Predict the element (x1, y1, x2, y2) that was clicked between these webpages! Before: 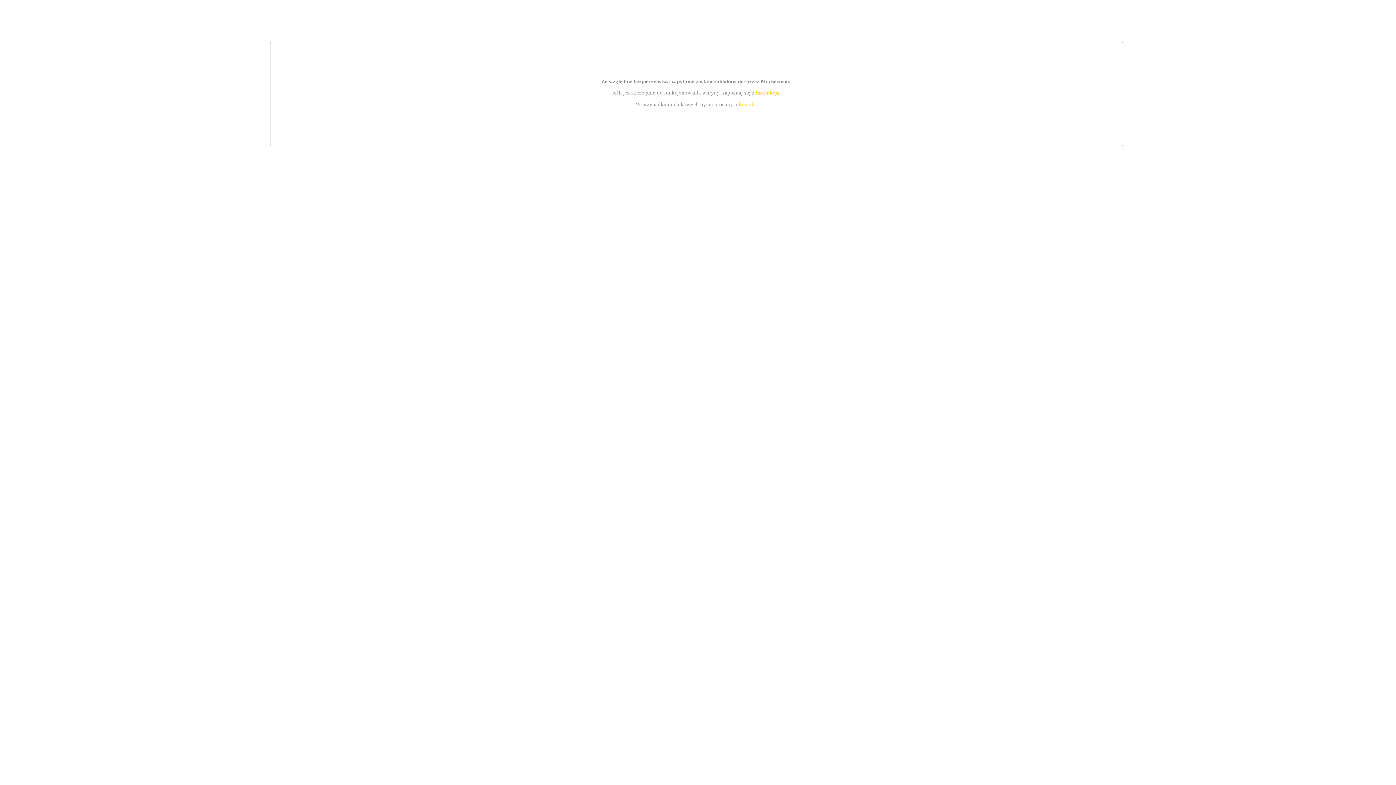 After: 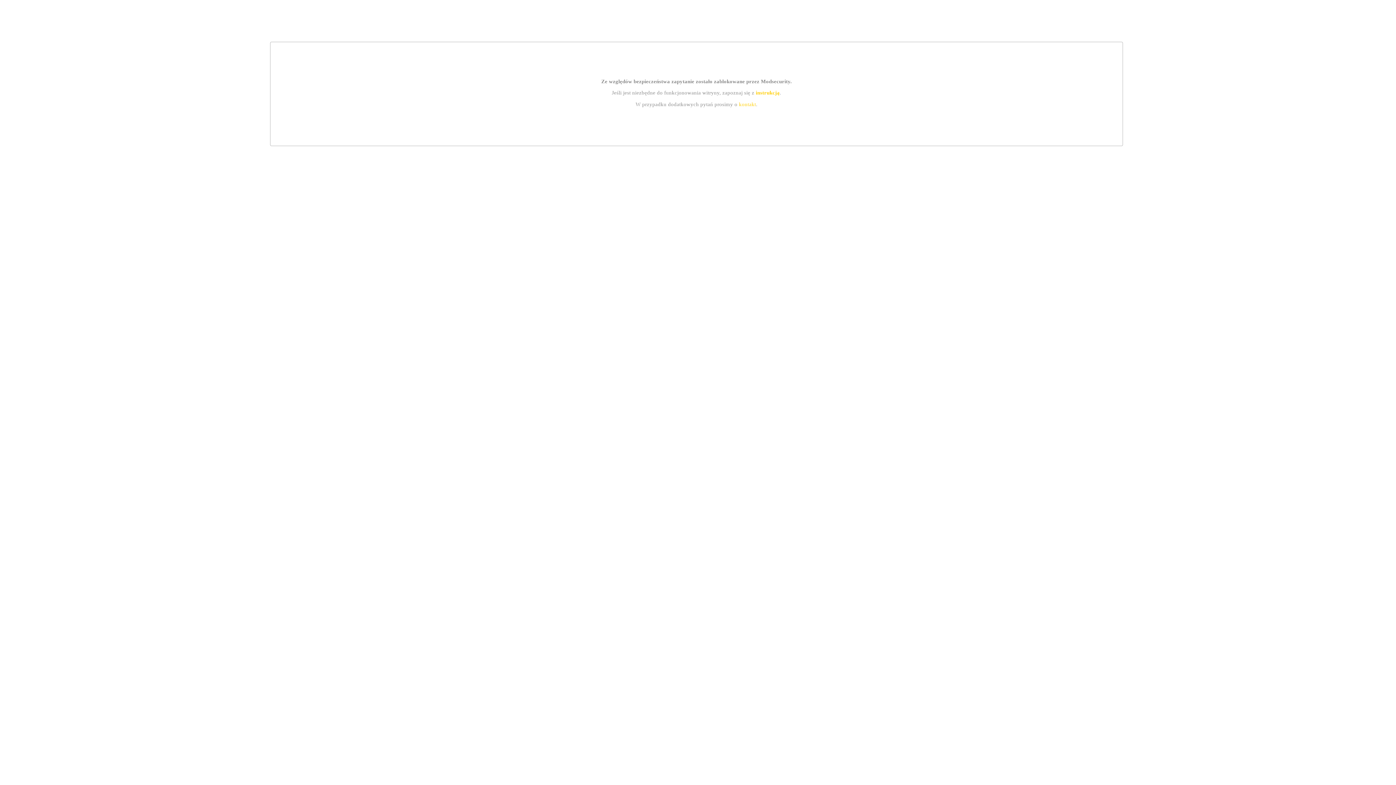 Action: bbox: (755, 89, 779, 95) label: instrukcją